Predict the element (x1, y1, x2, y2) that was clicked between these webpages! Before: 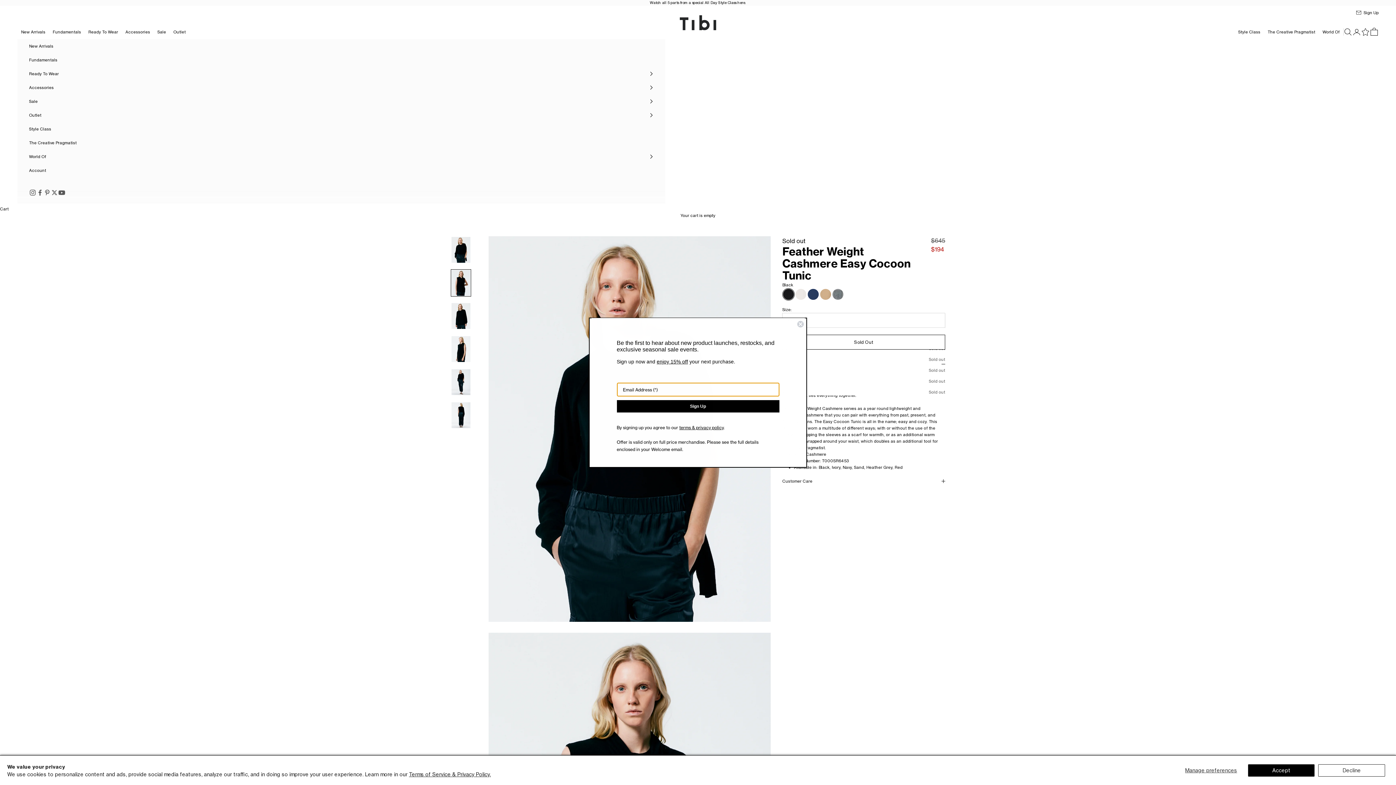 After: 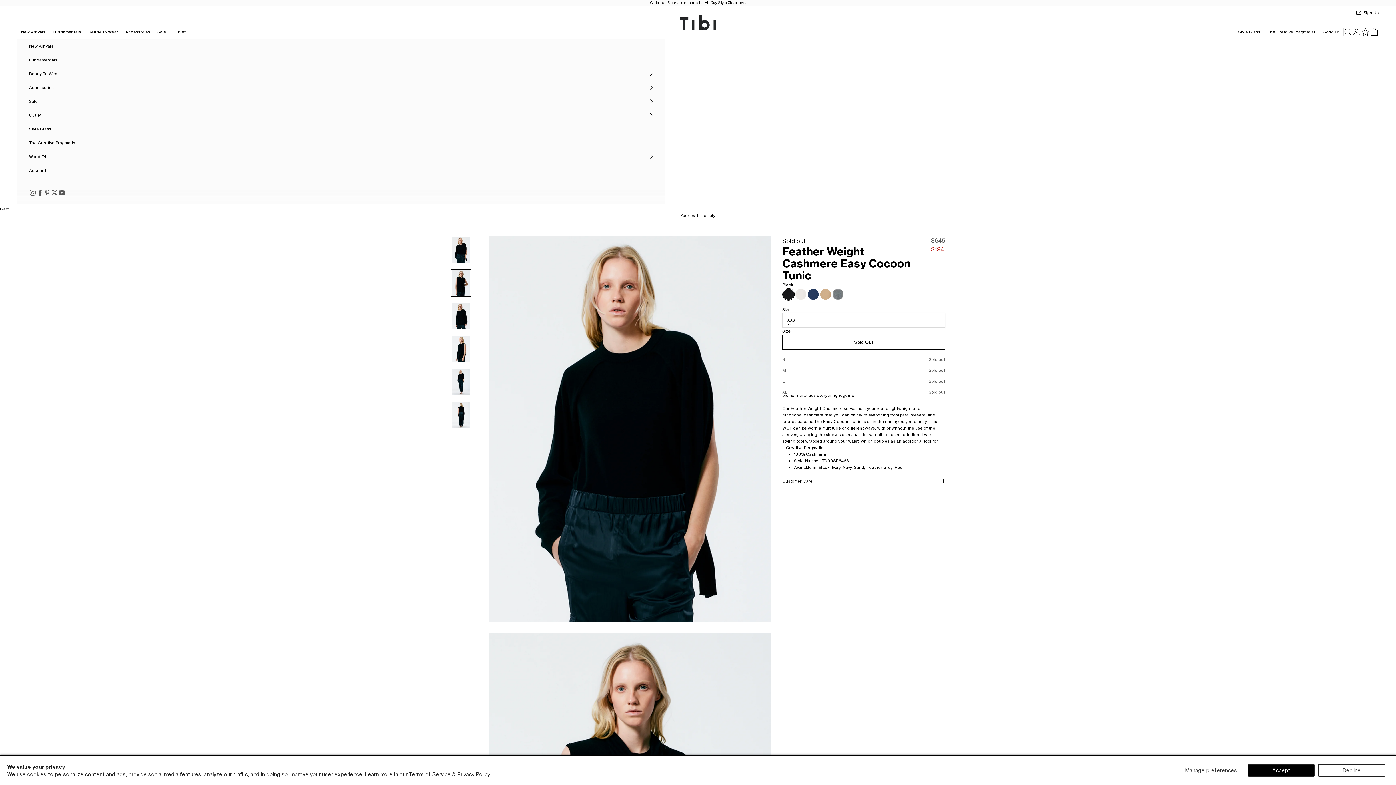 Action: bbox: (797, 335, 804, 342) label: Close dialog